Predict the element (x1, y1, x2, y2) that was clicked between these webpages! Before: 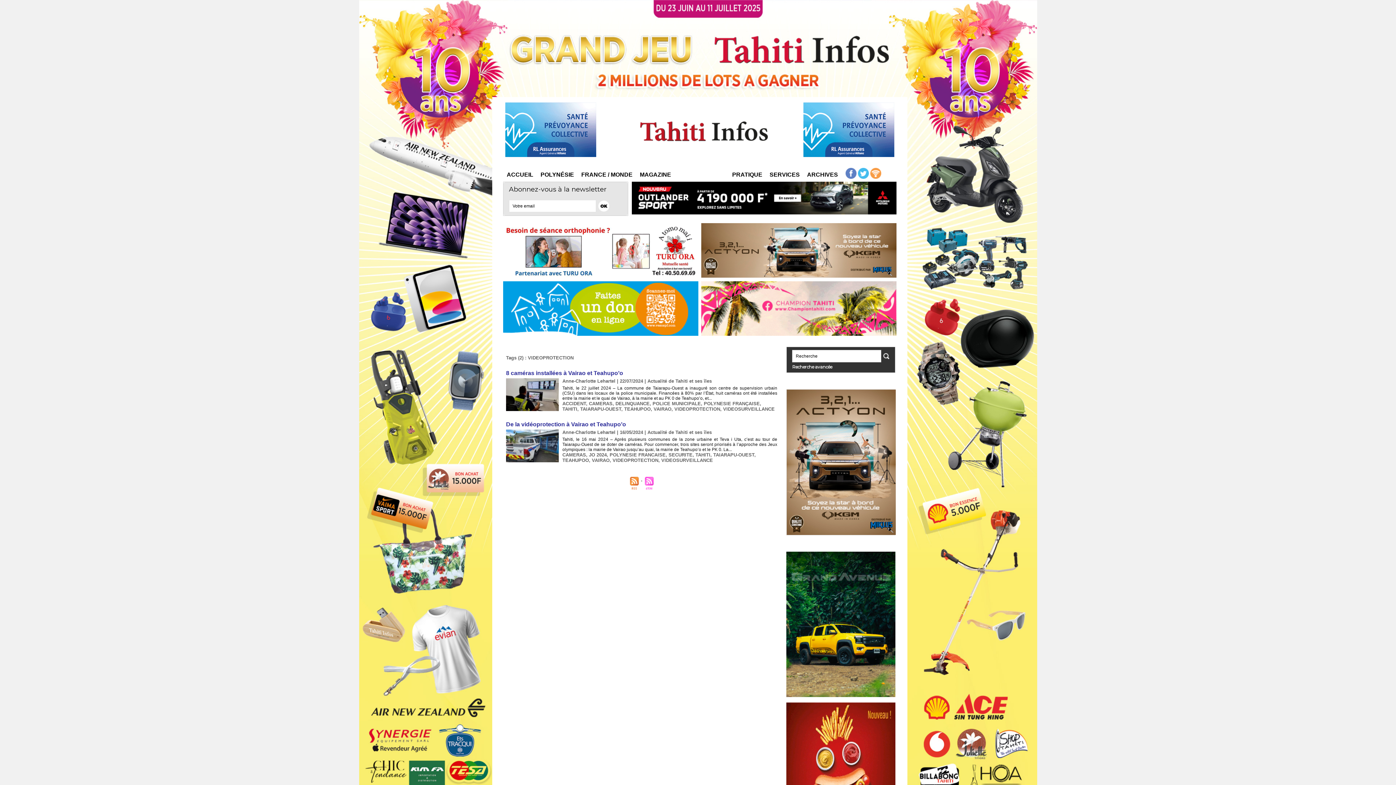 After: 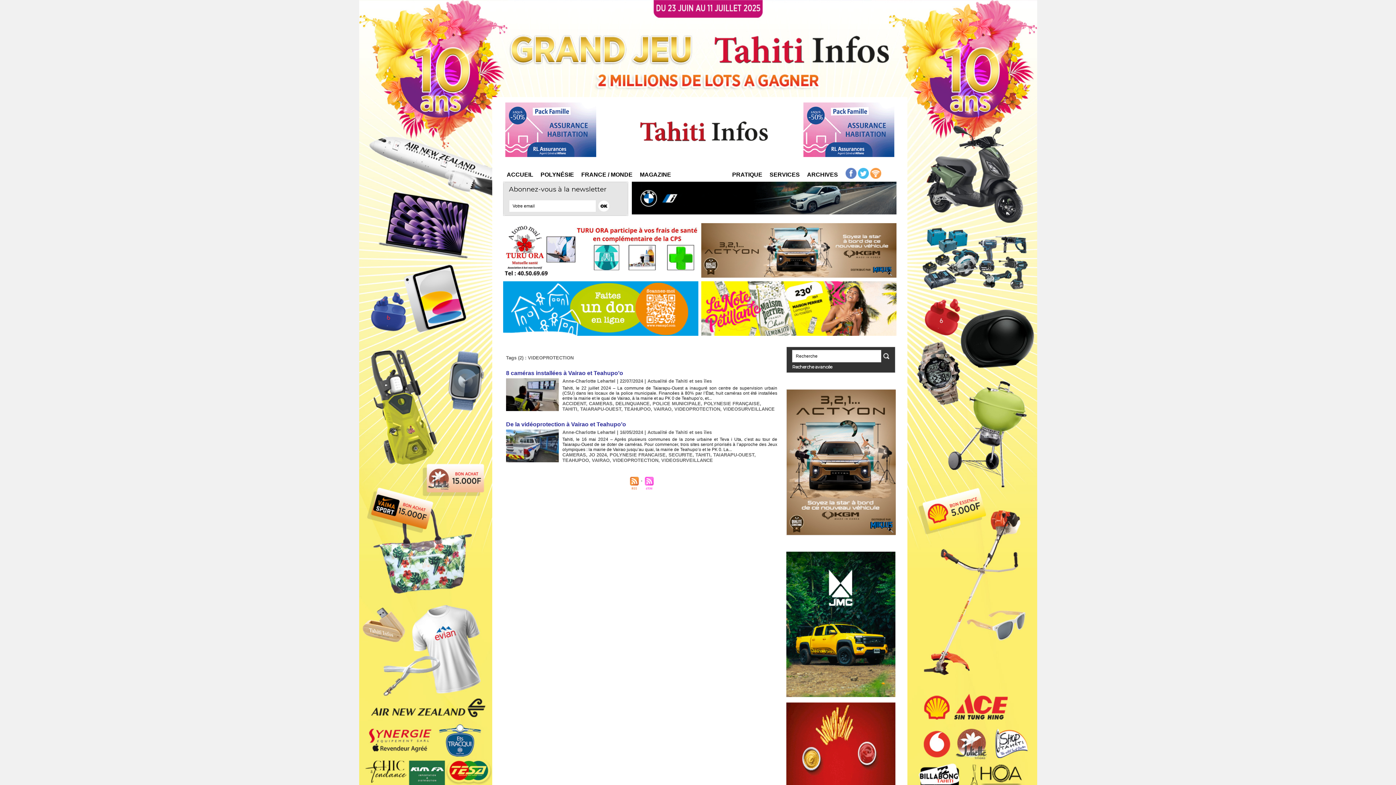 Action: label: VIDEOPROTECTION bbox: (612, 457, 658, 463)